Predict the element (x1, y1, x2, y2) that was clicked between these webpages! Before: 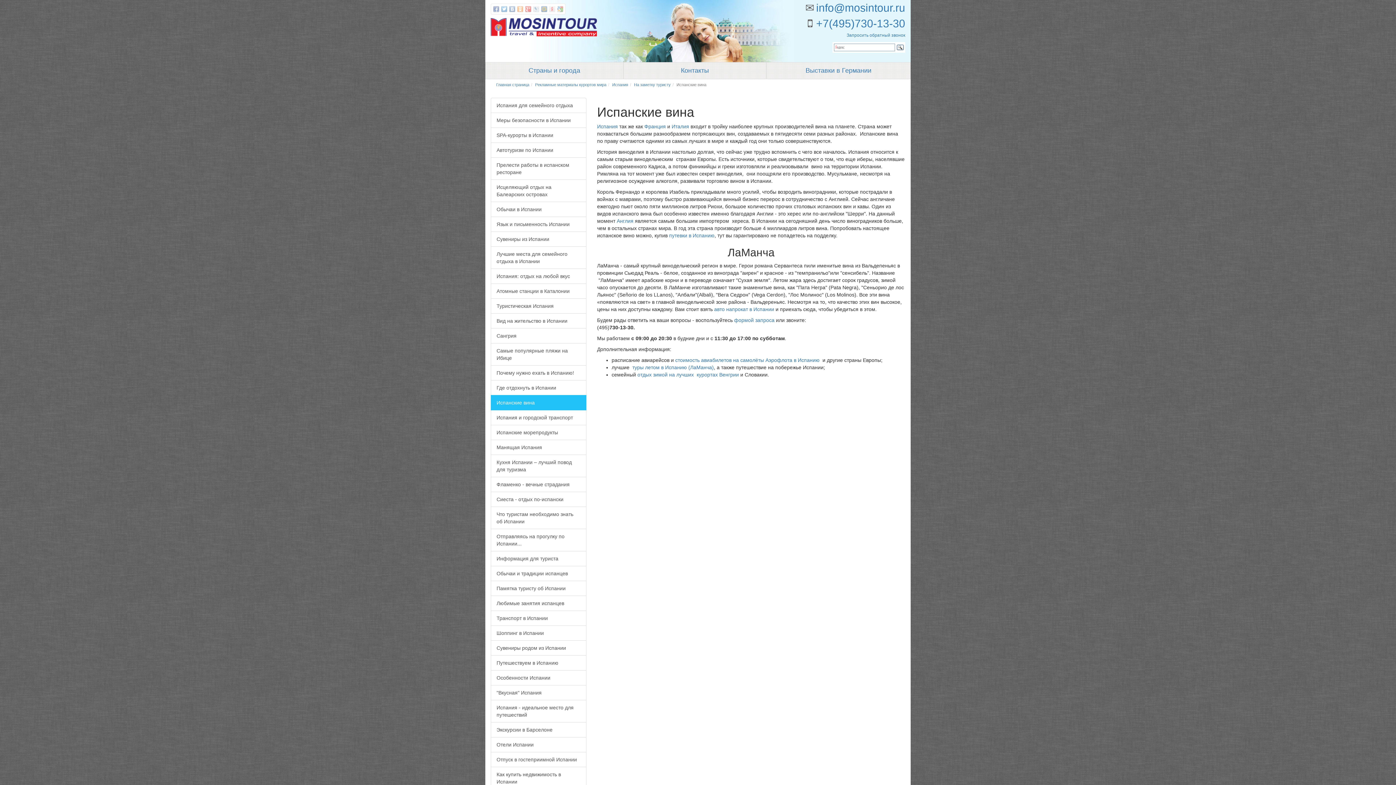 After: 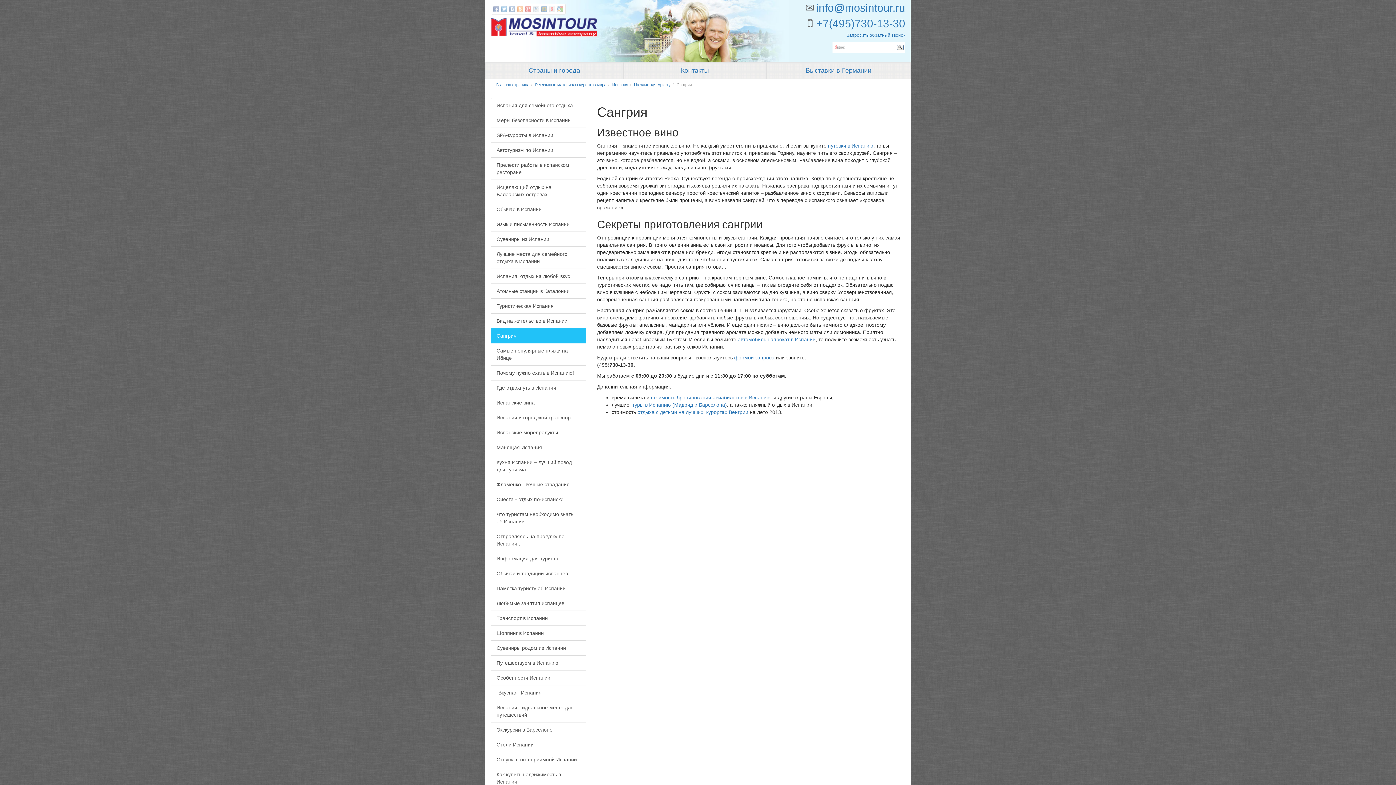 Action: bbox: (490, 328, 586, 343) label: Сангрия